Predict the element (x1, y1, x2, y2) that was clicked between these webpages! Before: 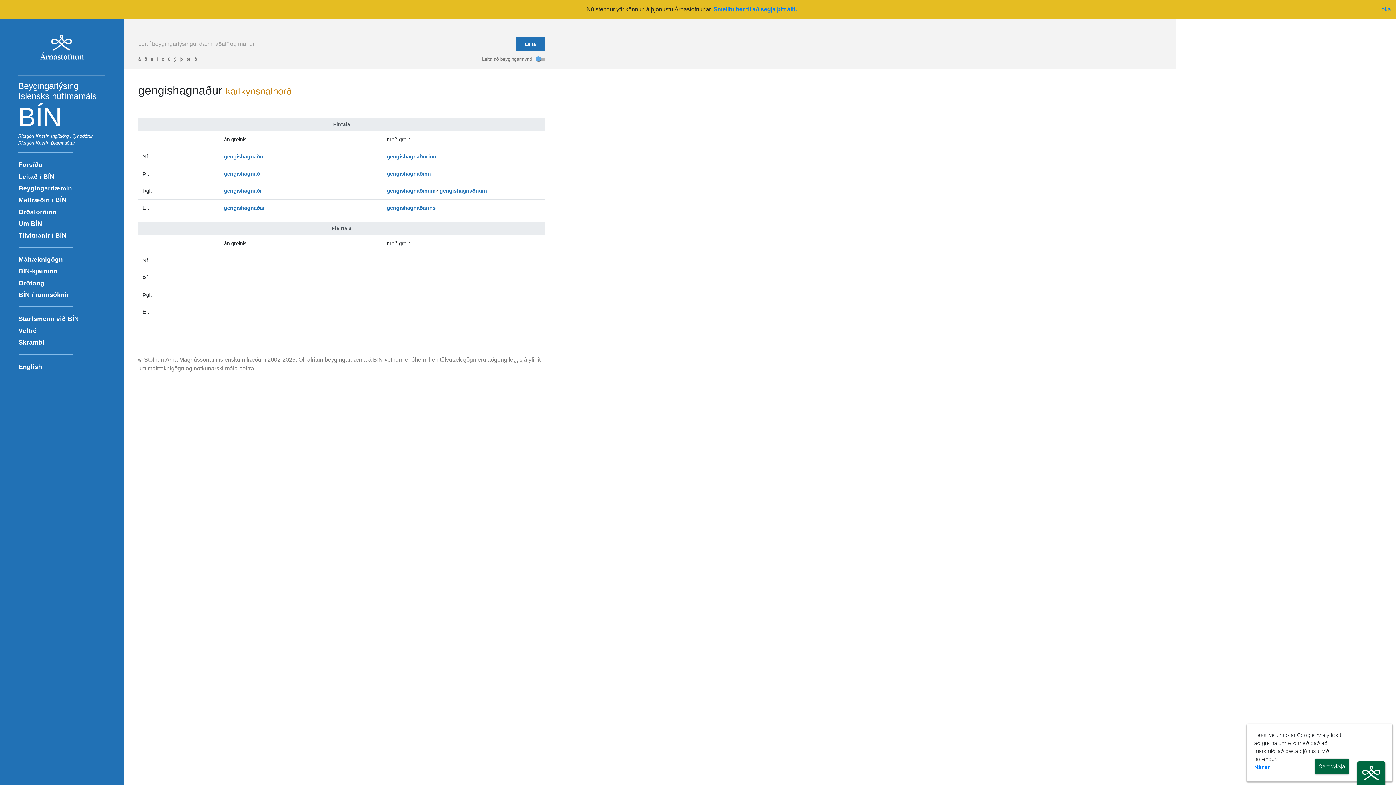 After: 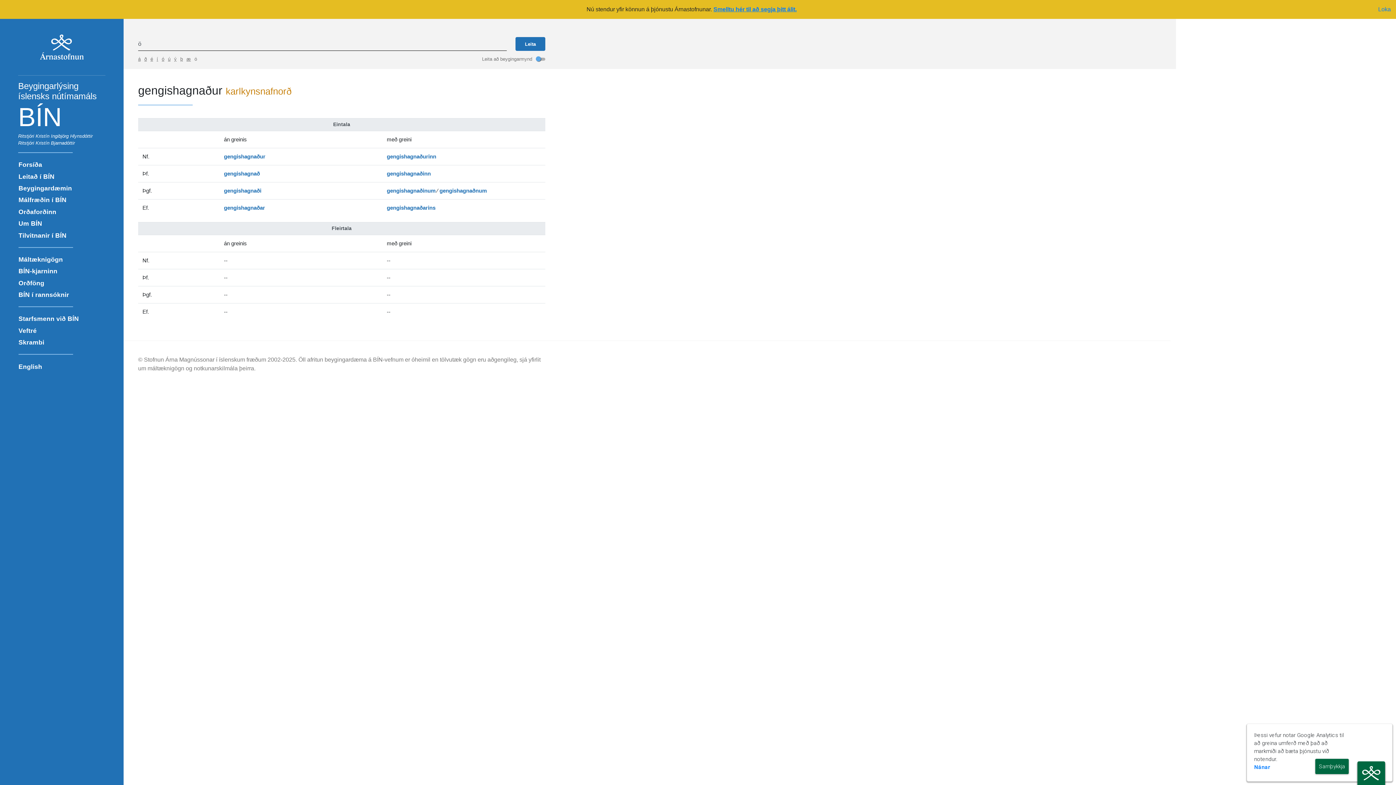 Action: bbox: (194, 56, 200, 61) label: ö